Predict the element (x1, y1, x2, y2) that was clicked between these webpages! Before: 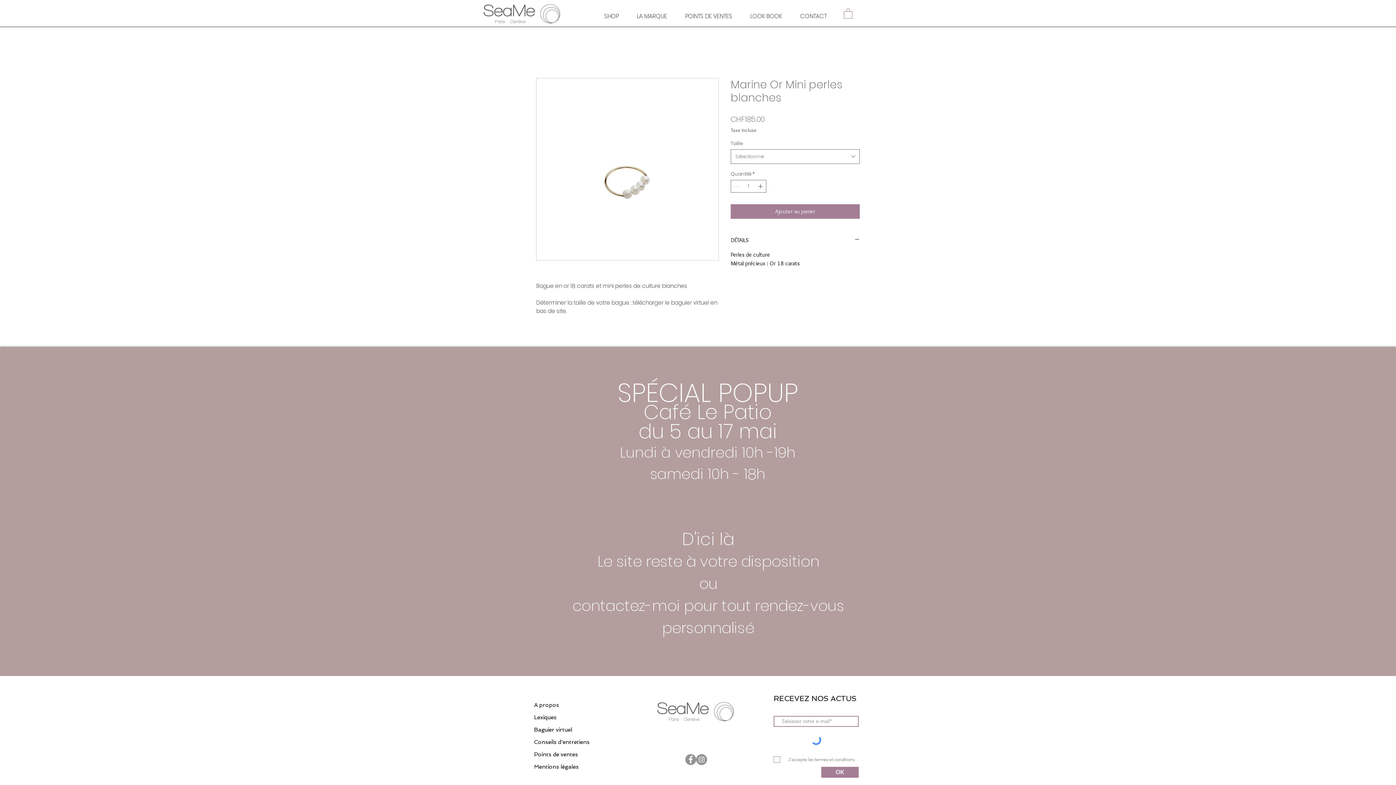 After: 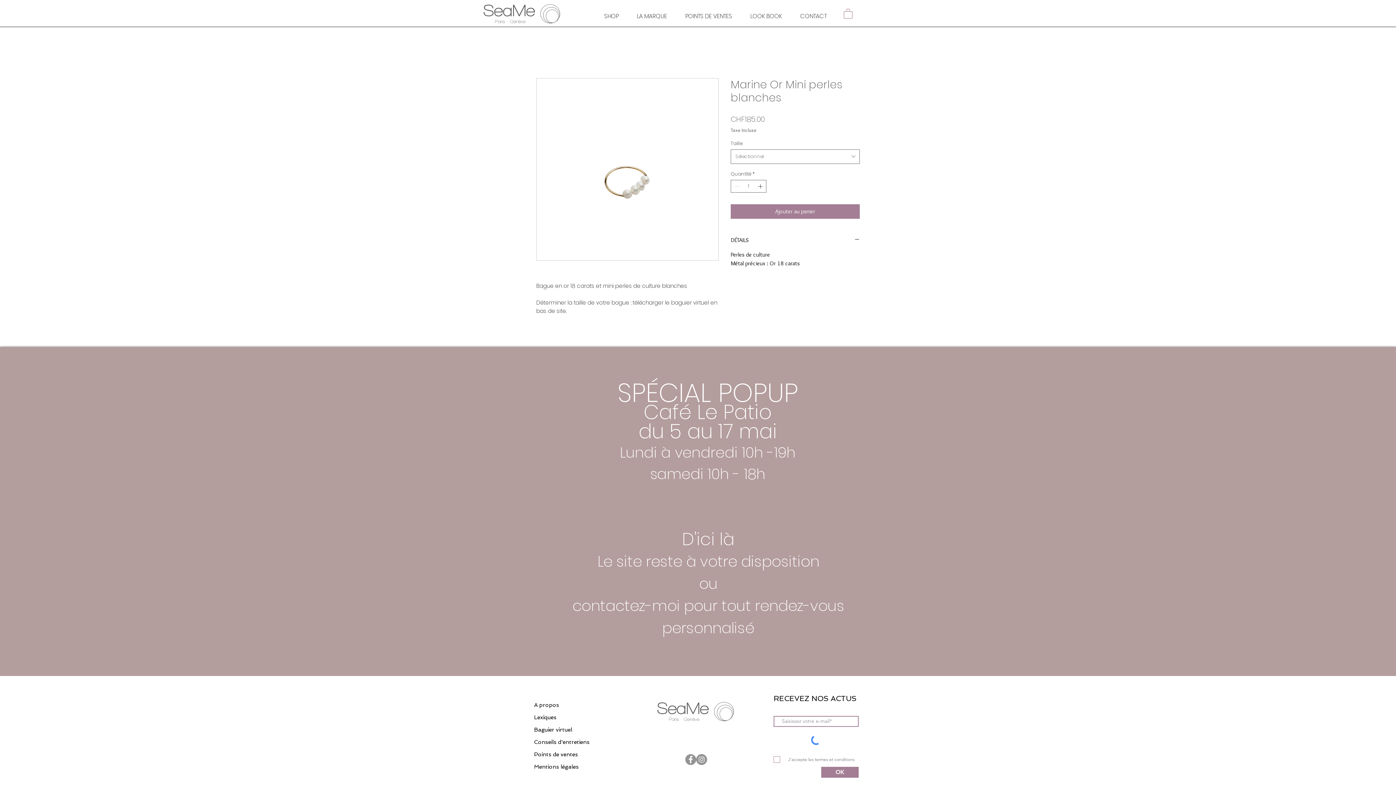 Action: label: Facebook bbox: (685, 754, 696, 765)